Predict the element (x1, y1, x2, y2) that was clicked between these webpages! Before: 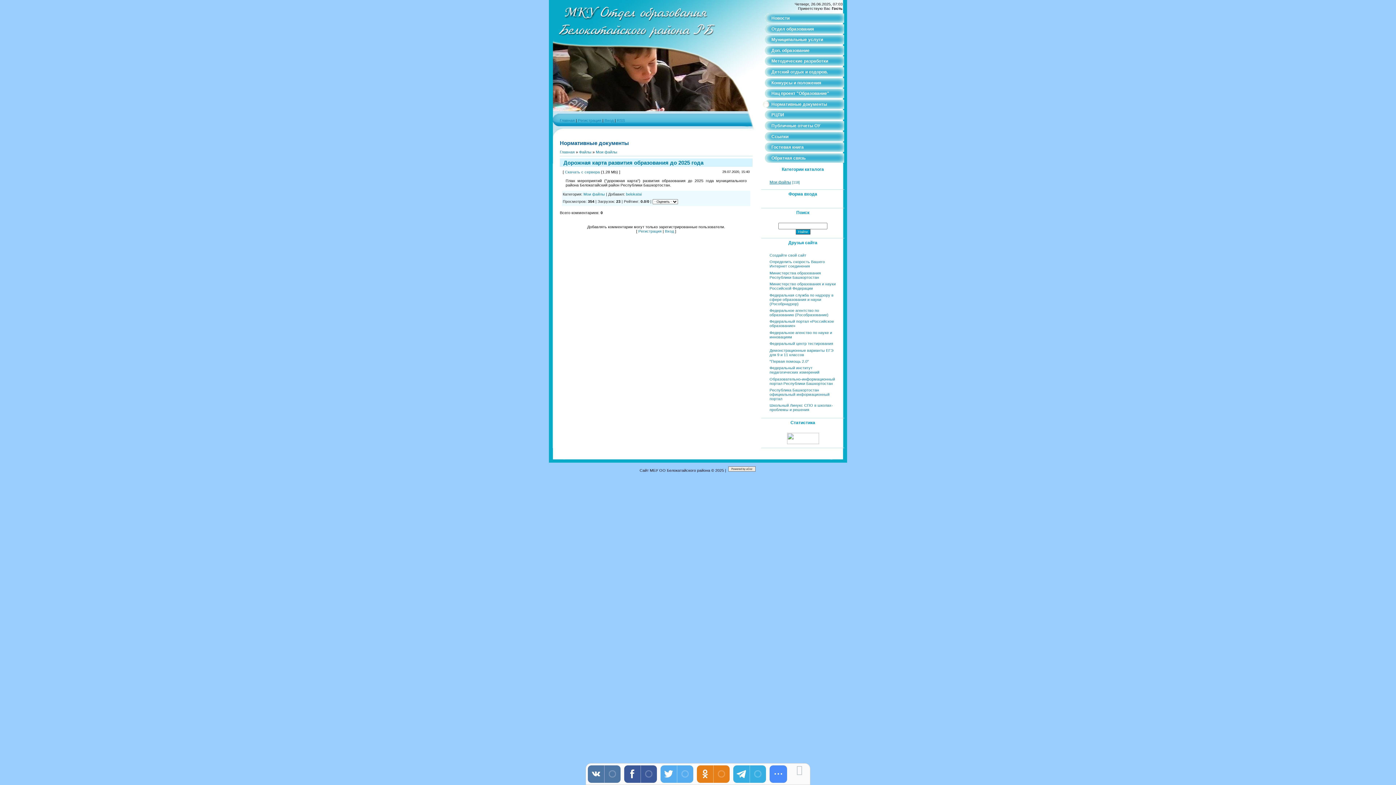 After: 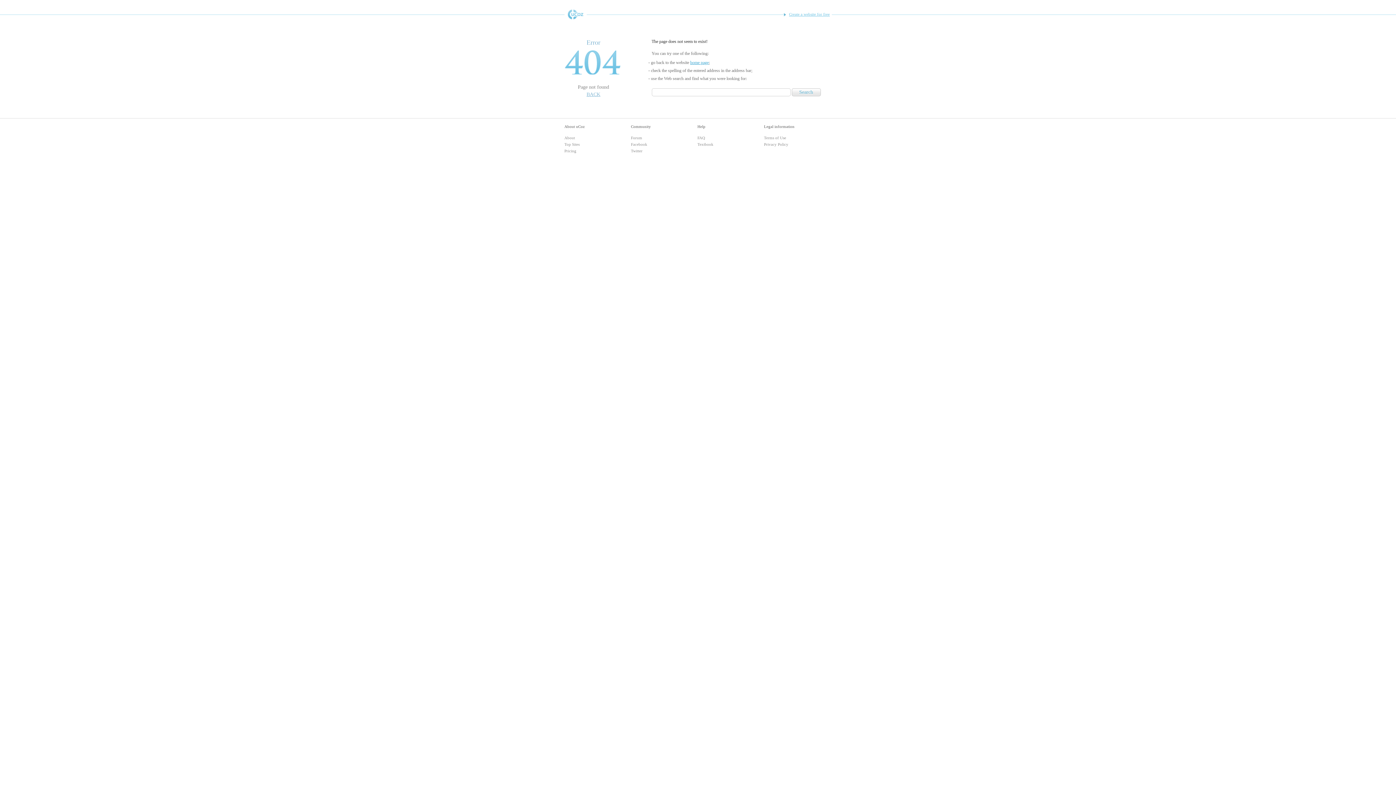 Action: bbox: (762, 45, 844, 57) label: Доп. образование